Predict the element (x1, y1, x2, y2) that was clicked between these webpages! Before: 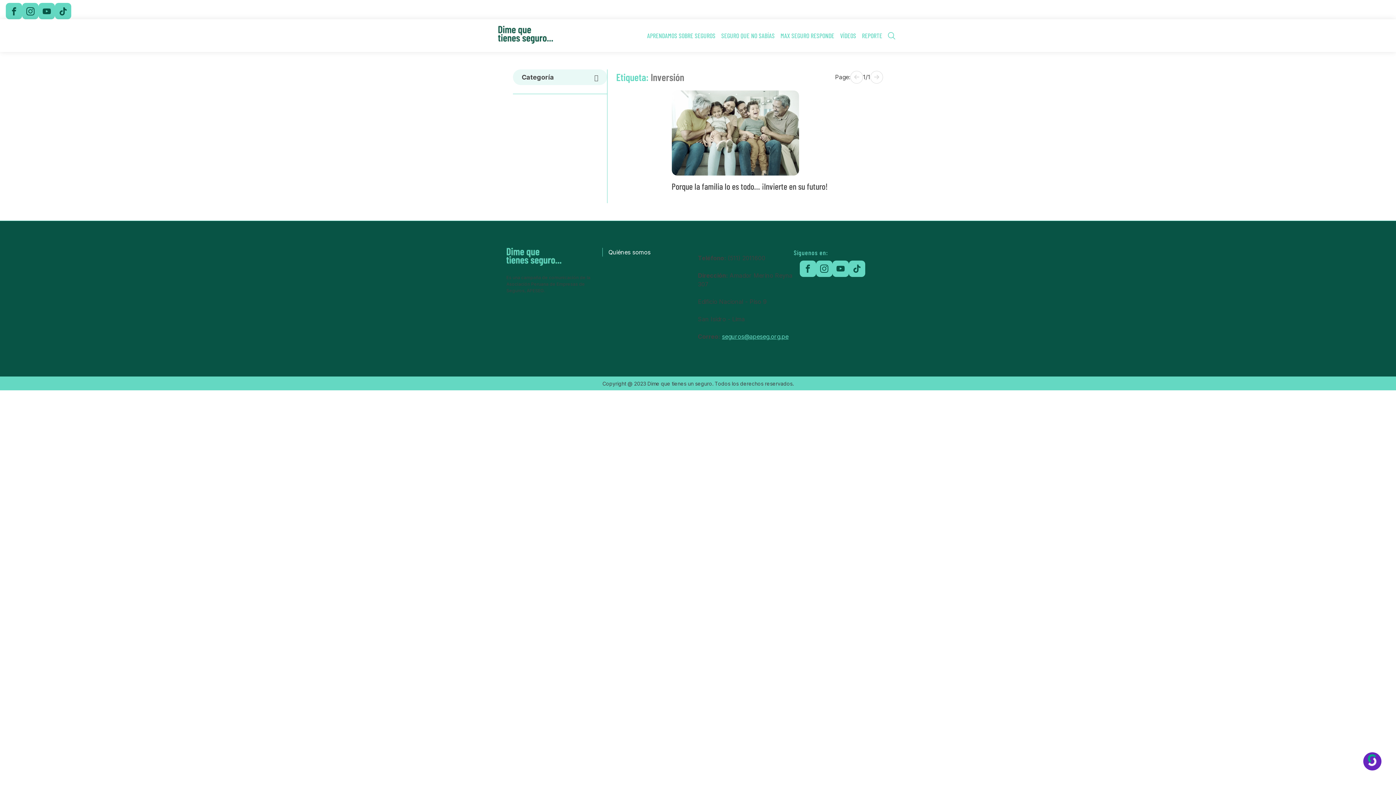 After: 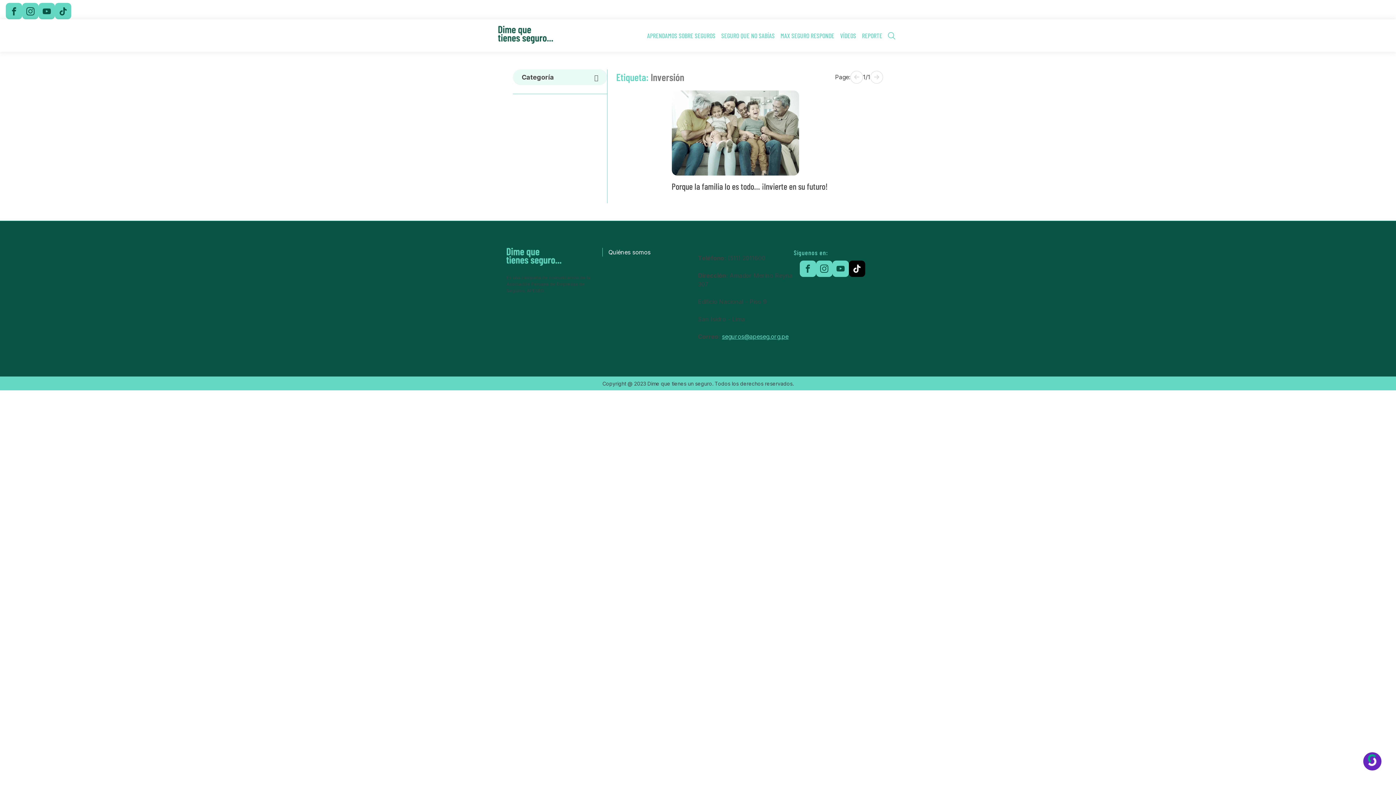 Action: label: tiktok bbox: (848, 260, 865, 276)